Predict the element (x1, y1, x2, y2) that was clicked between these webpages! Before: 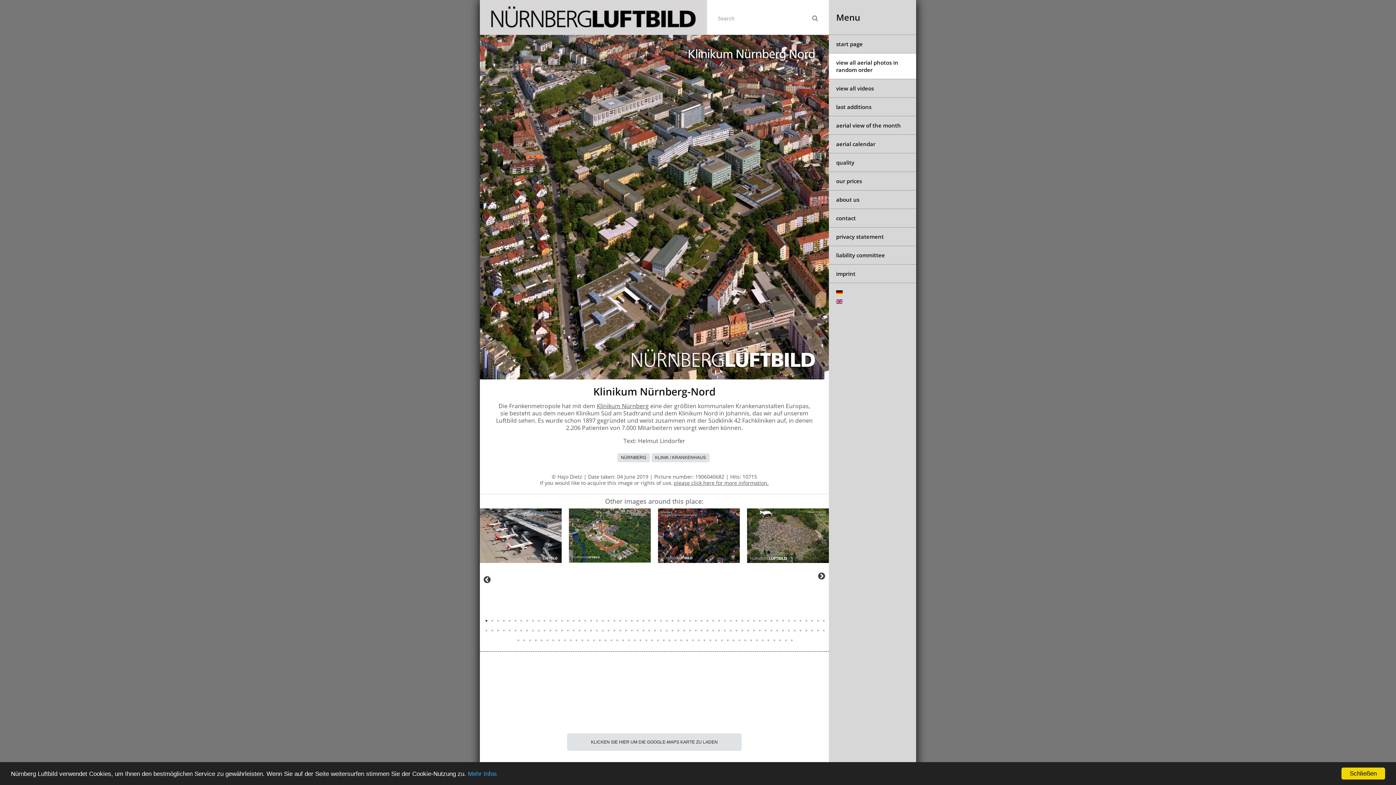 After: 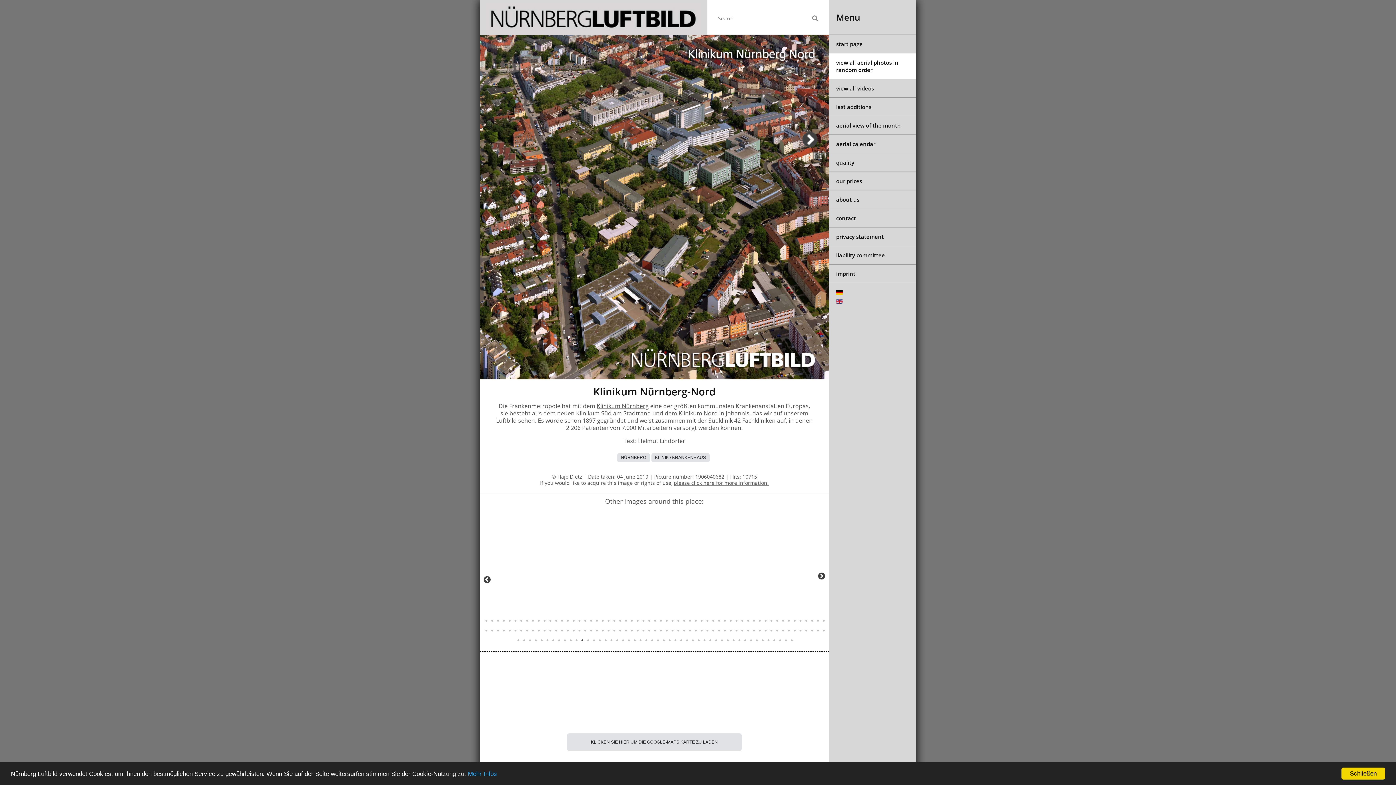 Action: bbox: (578, 637, 586, 644) label: 130 of 42